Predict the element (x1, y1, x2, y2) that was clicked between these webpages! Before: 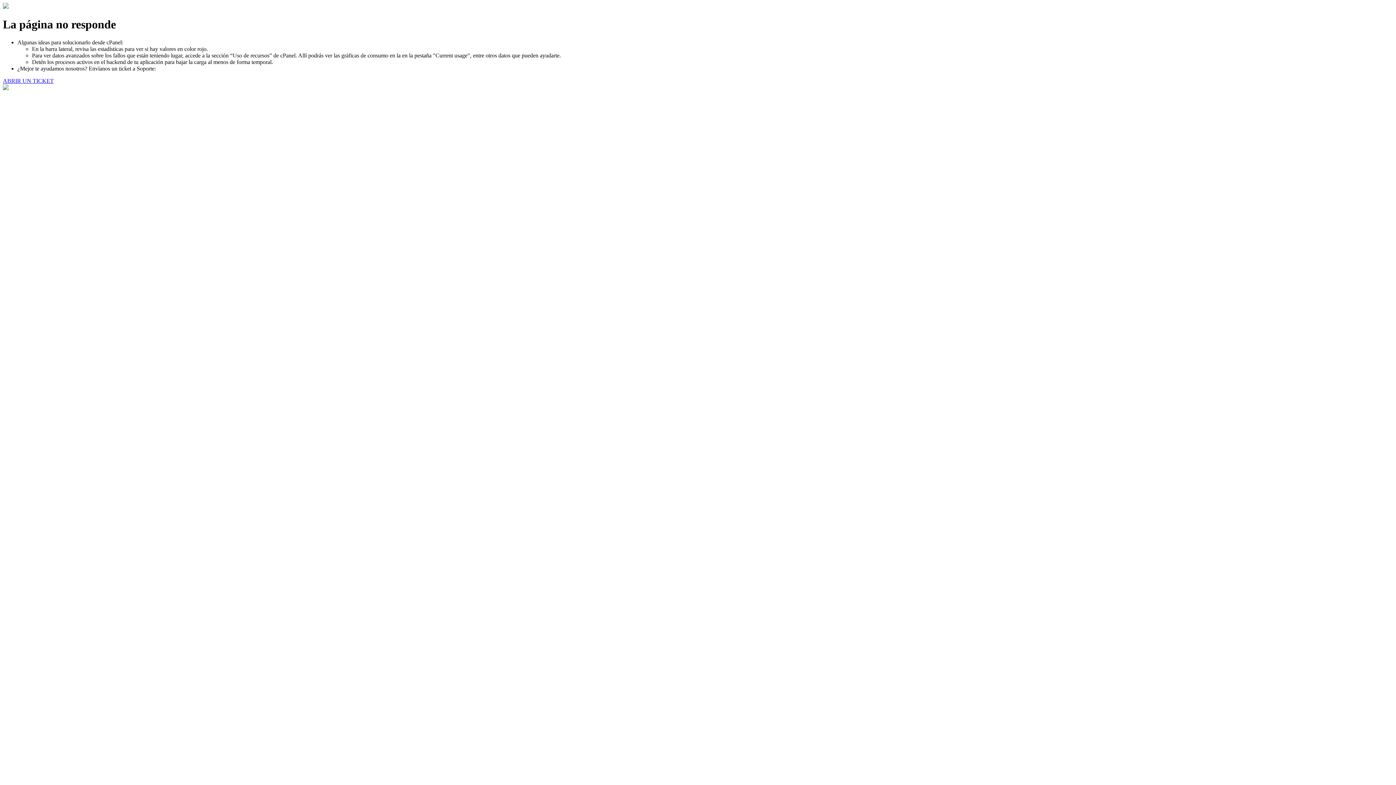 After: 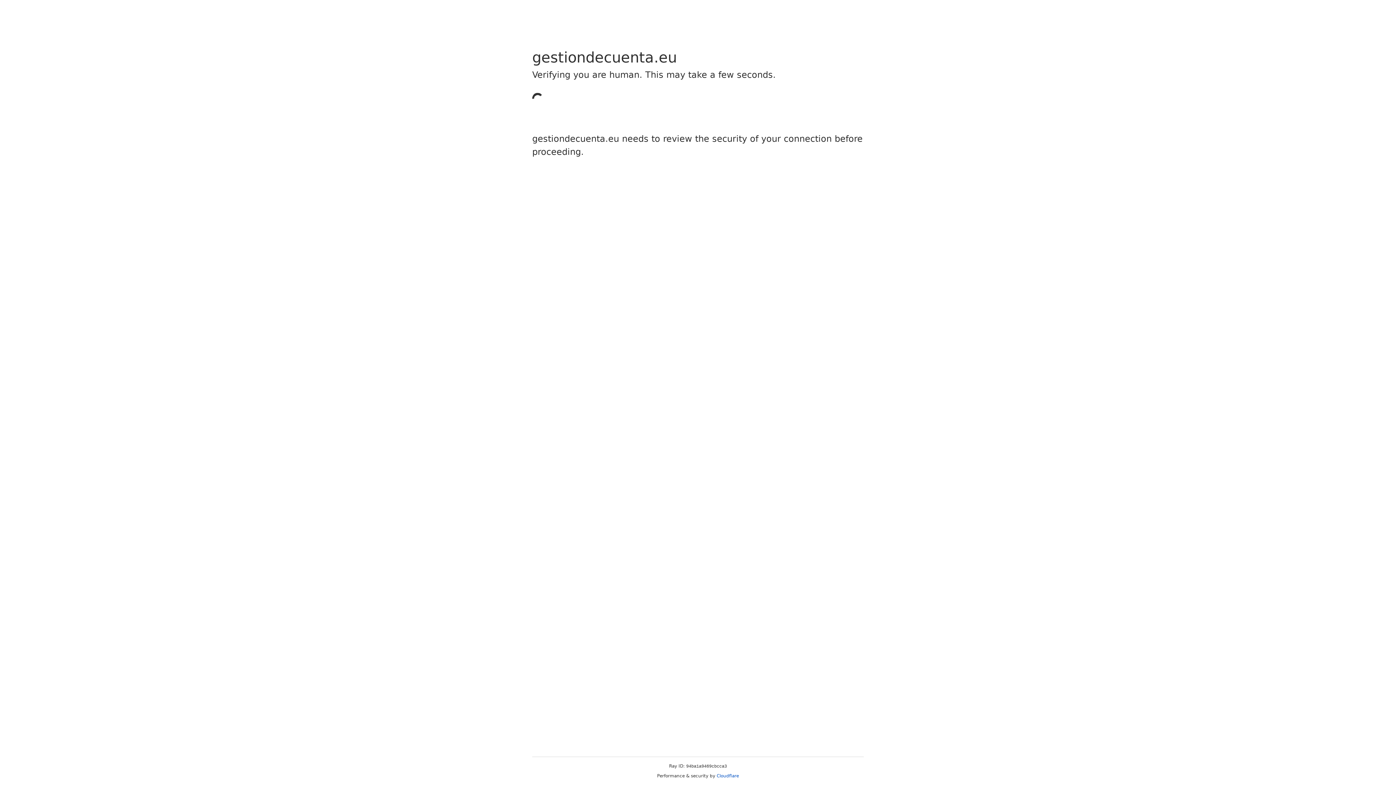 Action: label: ABRIR UN TICKET bbox: (2, 77, 53, 83)